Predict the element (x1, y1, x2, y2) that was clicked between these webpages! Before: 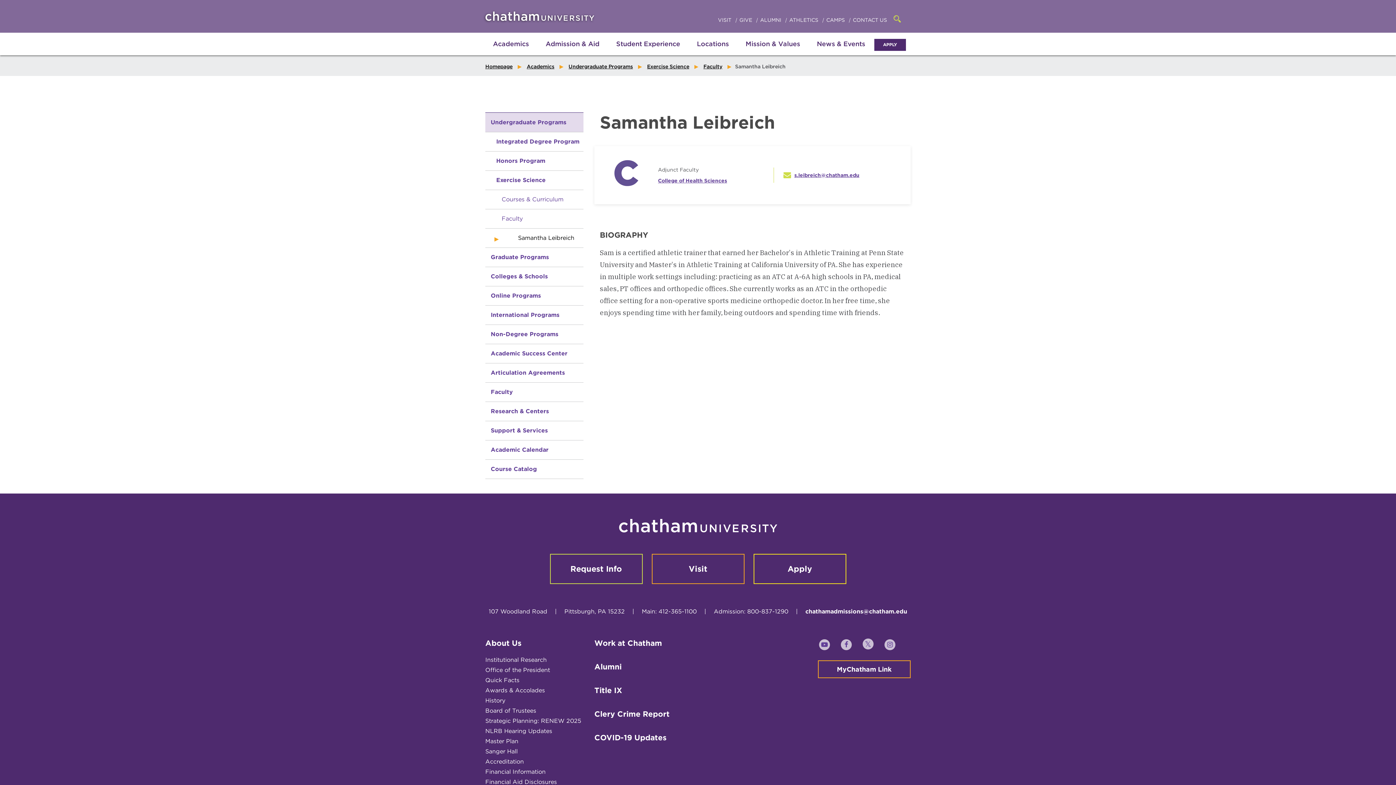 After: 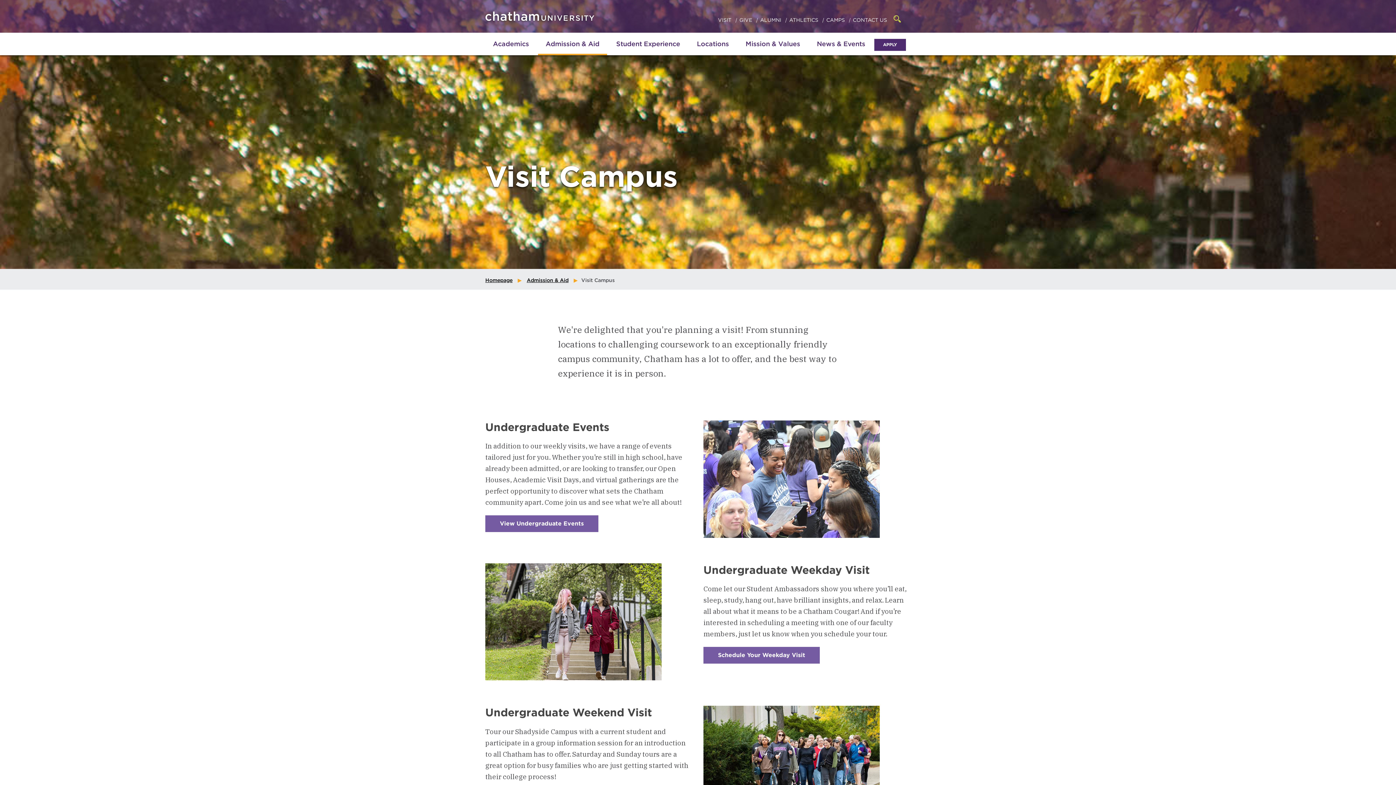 Action: bbox: (718, 17, 733, 22) label: VISIT 